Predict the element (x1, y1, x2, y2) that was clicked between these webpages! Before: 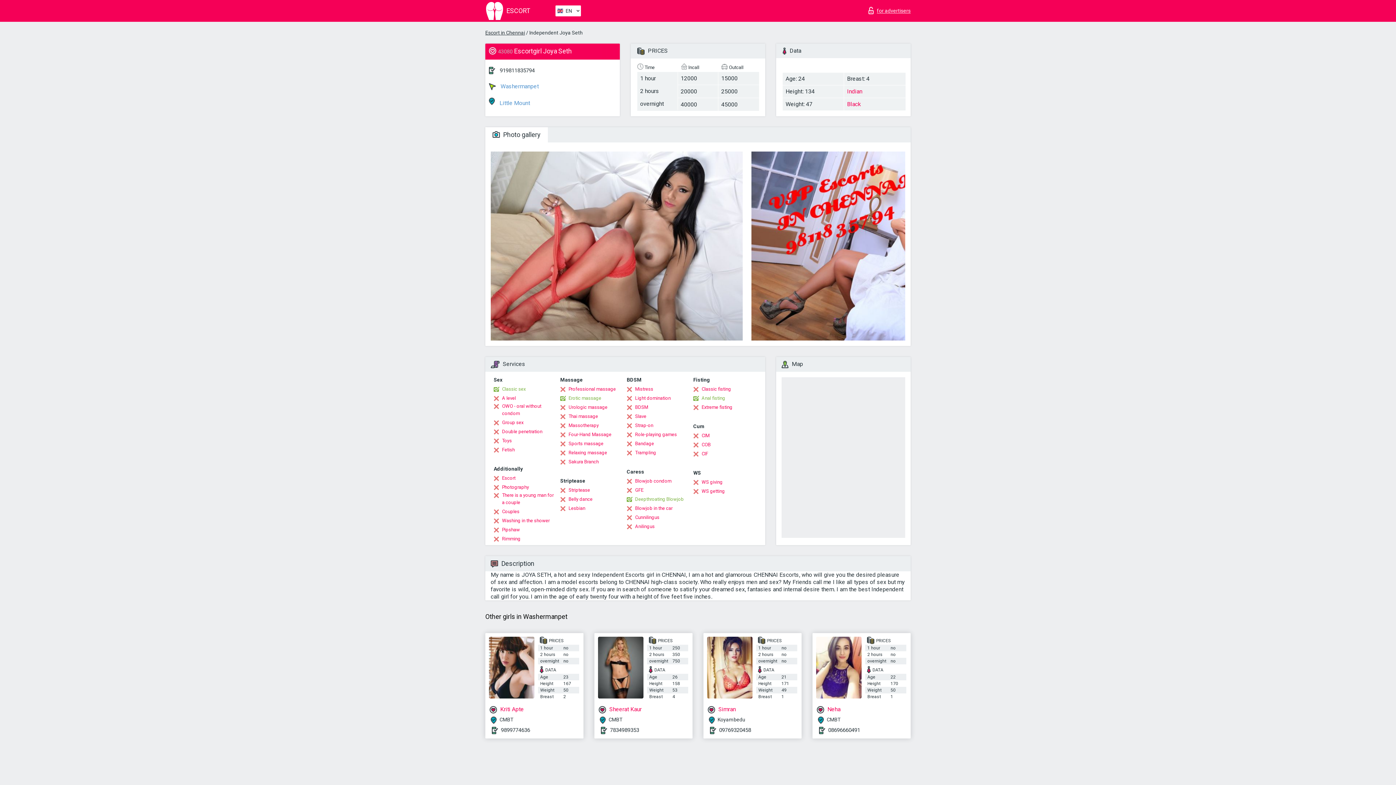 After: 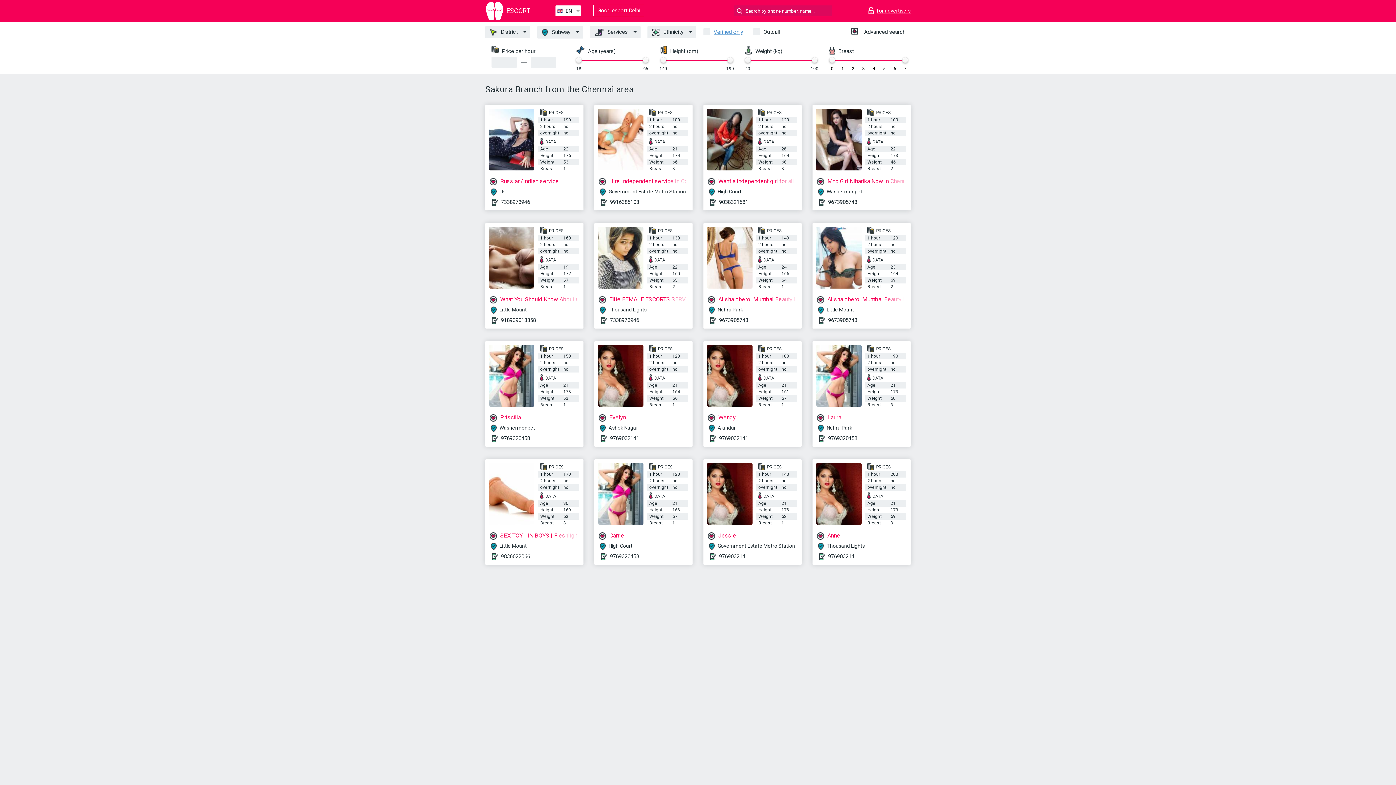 Action: bbox: (560, 458, 598, 465) label: Sakura Branch